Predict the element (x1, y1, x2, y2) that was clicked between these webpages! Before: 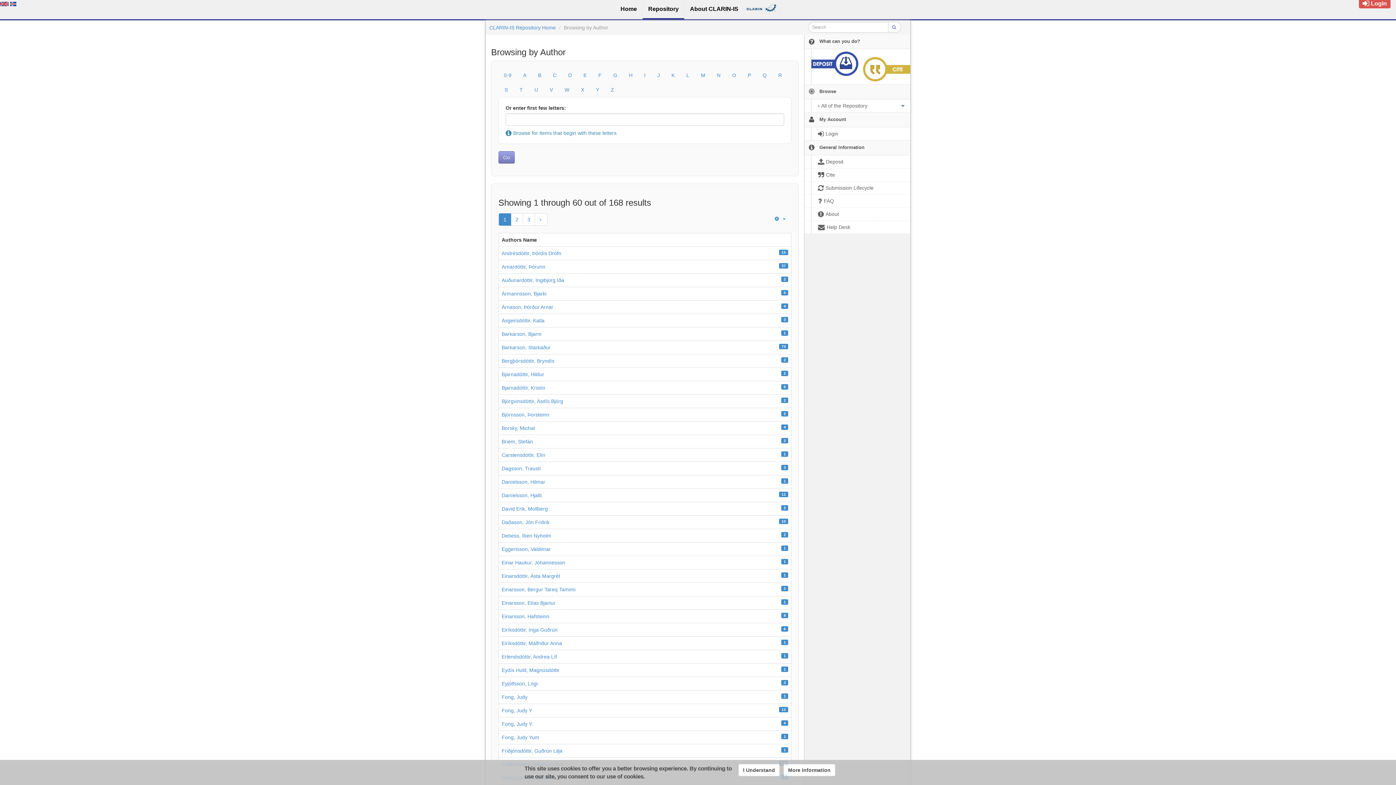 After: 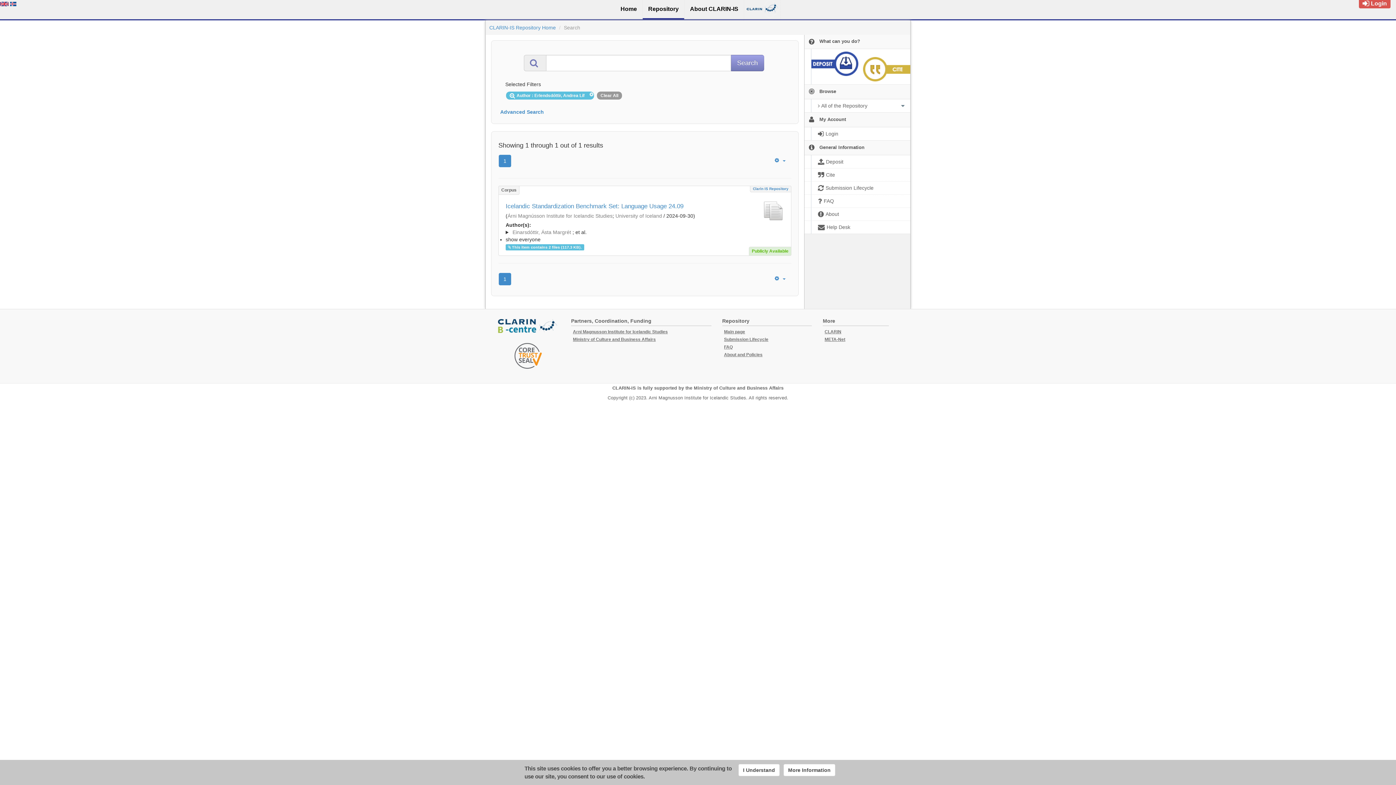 Action: bbox: (501, 654, 557, 660) label: Erlendsdóttir, Andrea Líf